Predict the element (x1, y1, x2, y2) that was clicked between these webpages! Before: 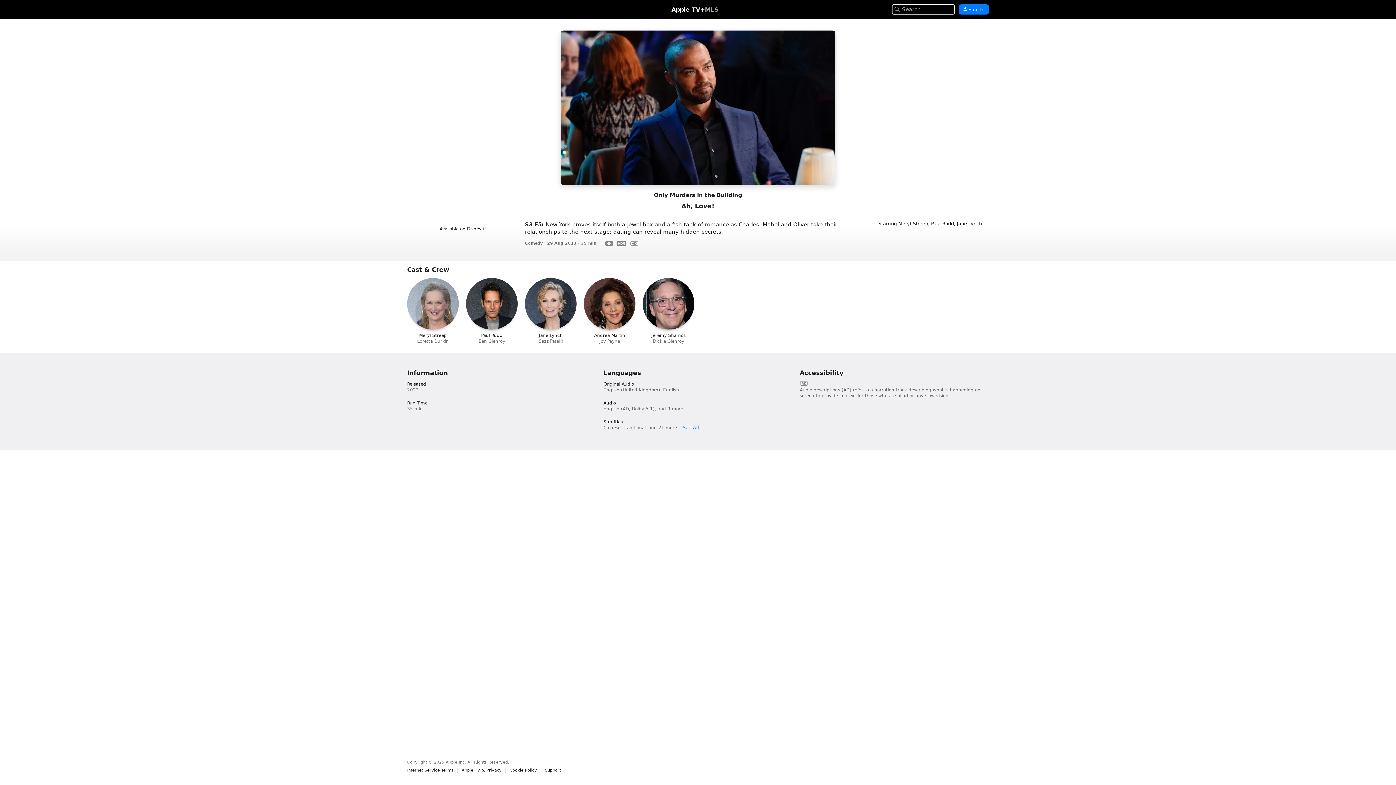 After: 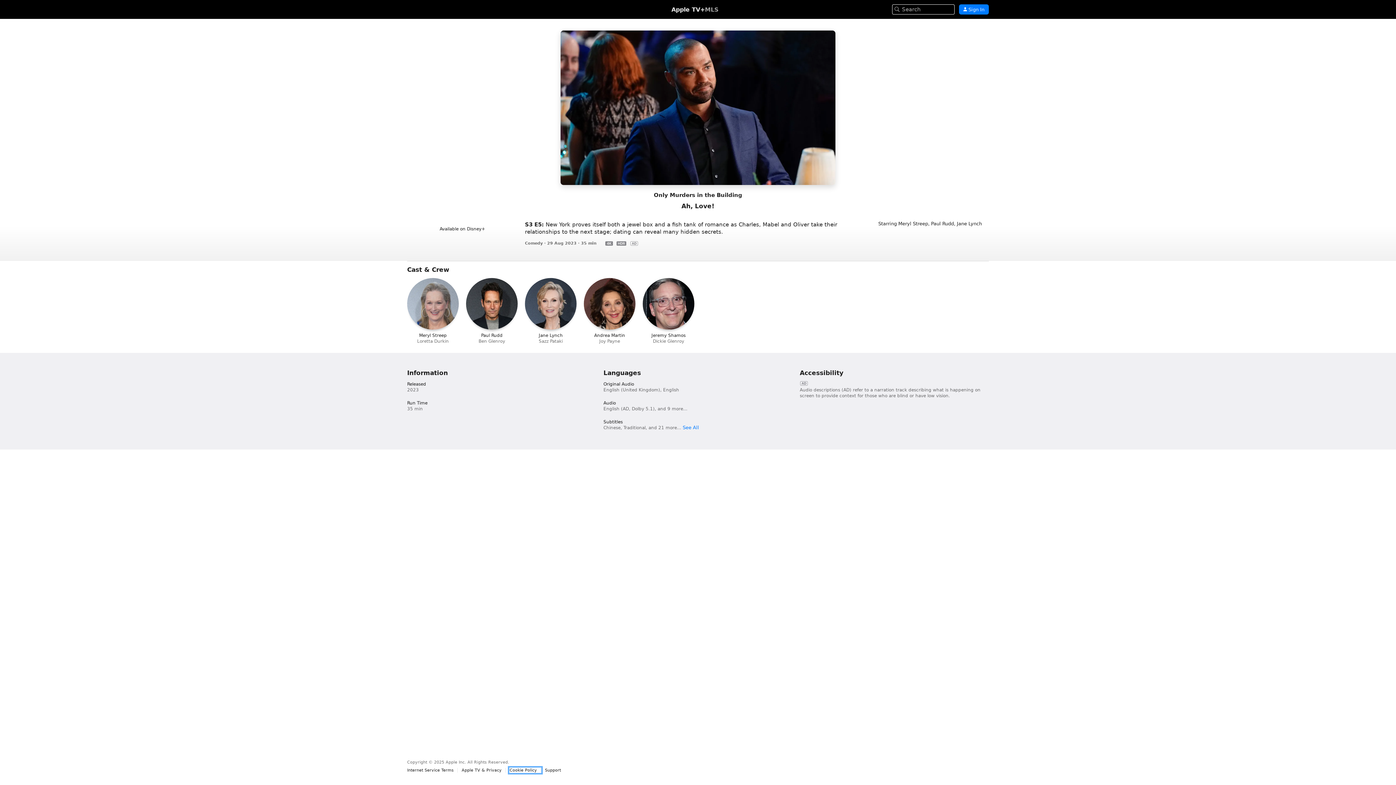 Action: bbox: (509, 768, 541, 773) label: Cookie Policy